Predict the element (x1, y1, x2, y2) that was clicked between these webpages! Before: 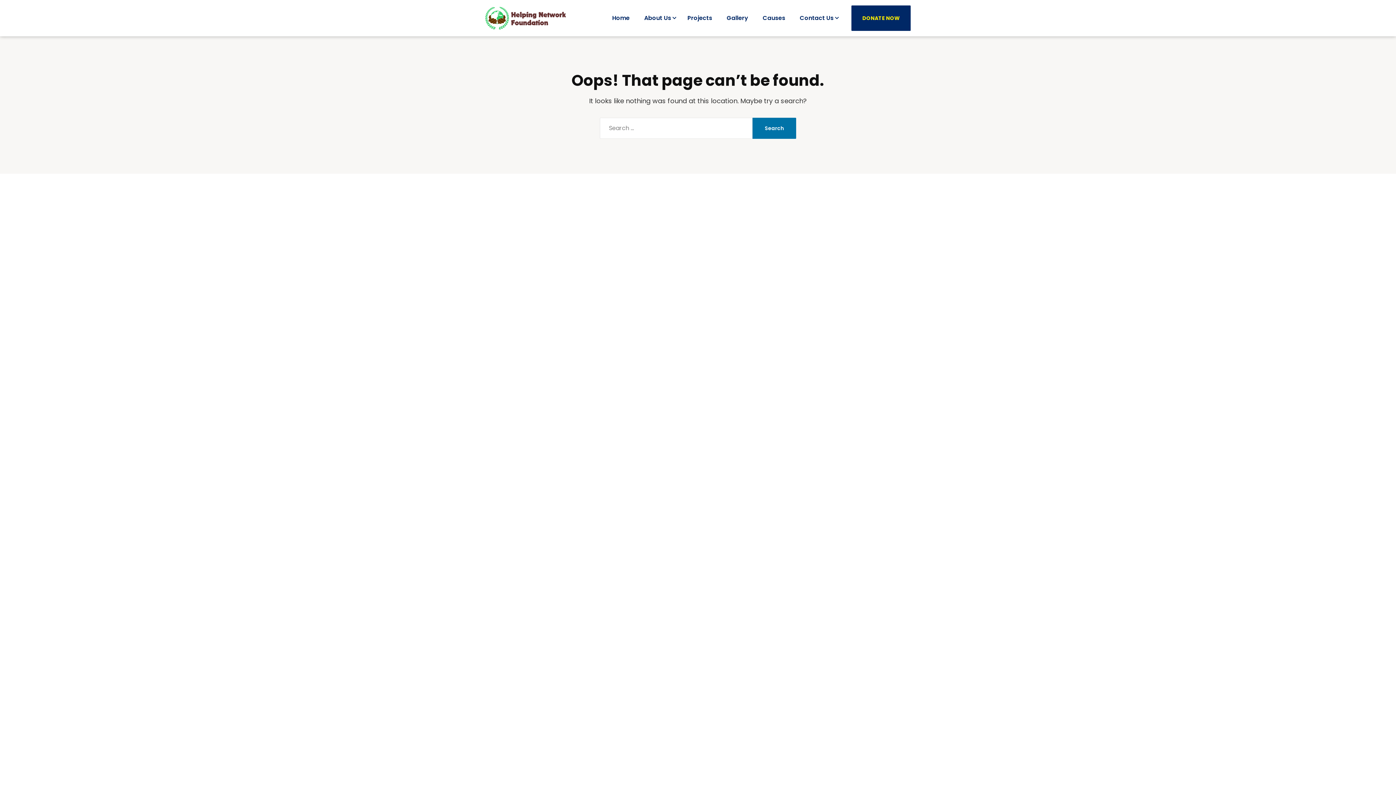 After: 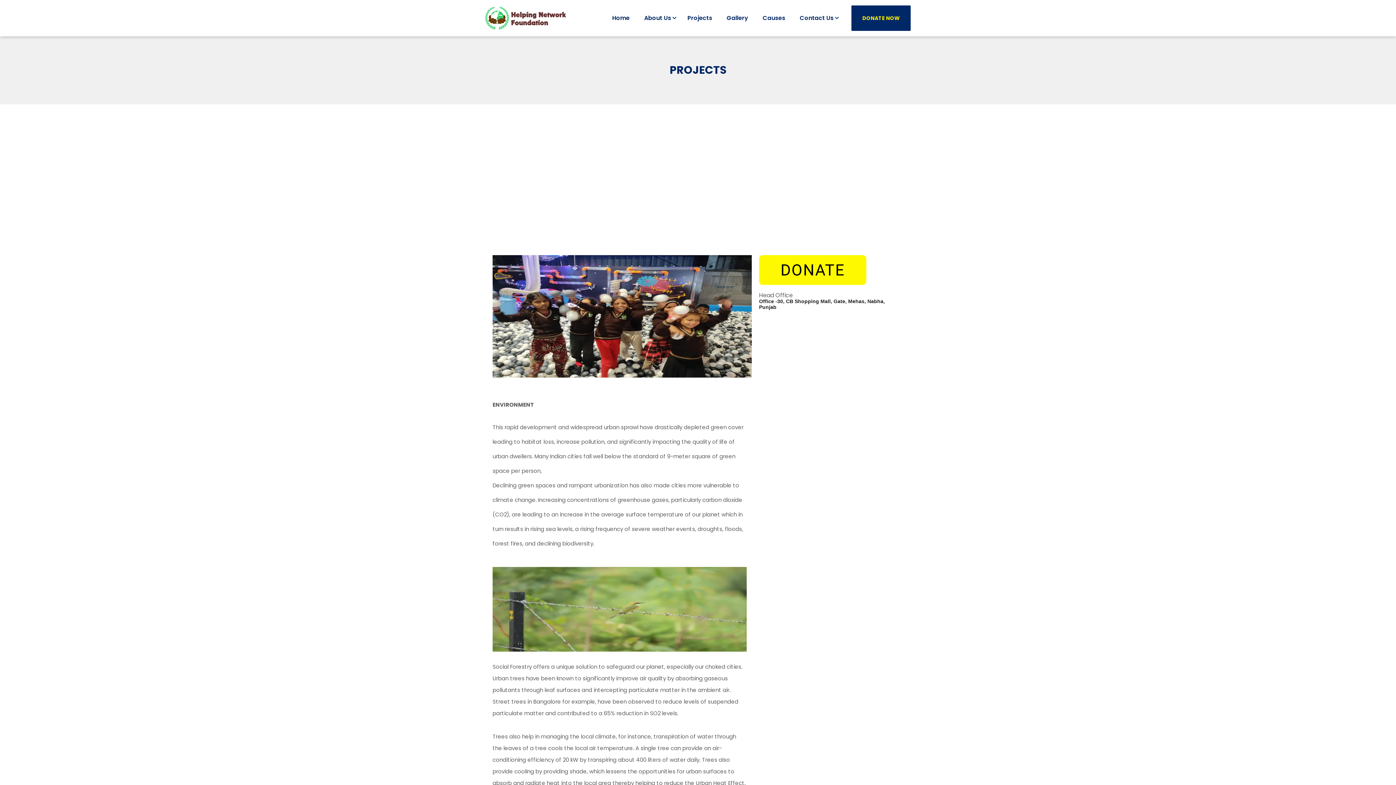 Action: label: Projects bbox: (680, 9, 719, 27)